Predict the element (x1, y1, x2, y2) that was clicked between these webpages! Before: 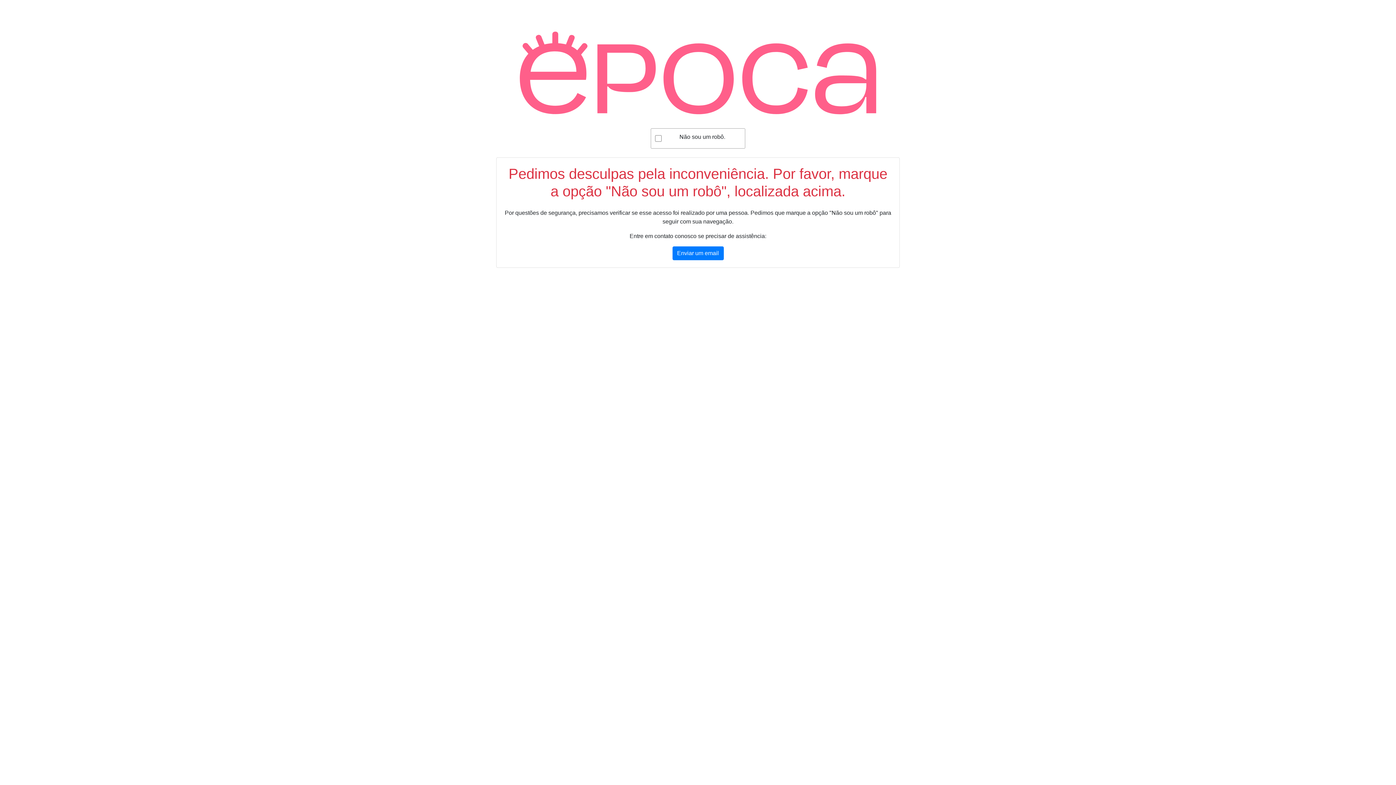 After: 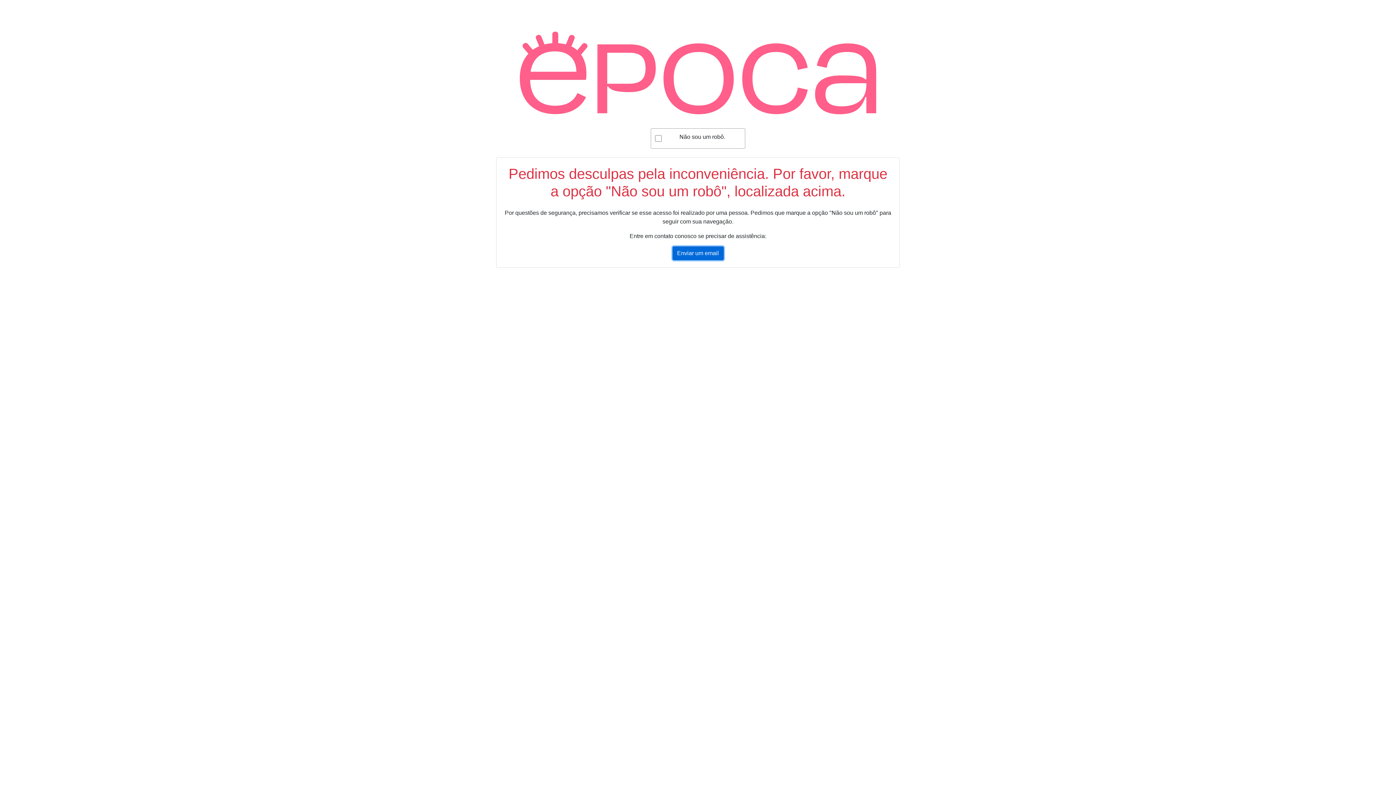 Action: label: Enviar um email bbox: (672, 246, 723, 260)